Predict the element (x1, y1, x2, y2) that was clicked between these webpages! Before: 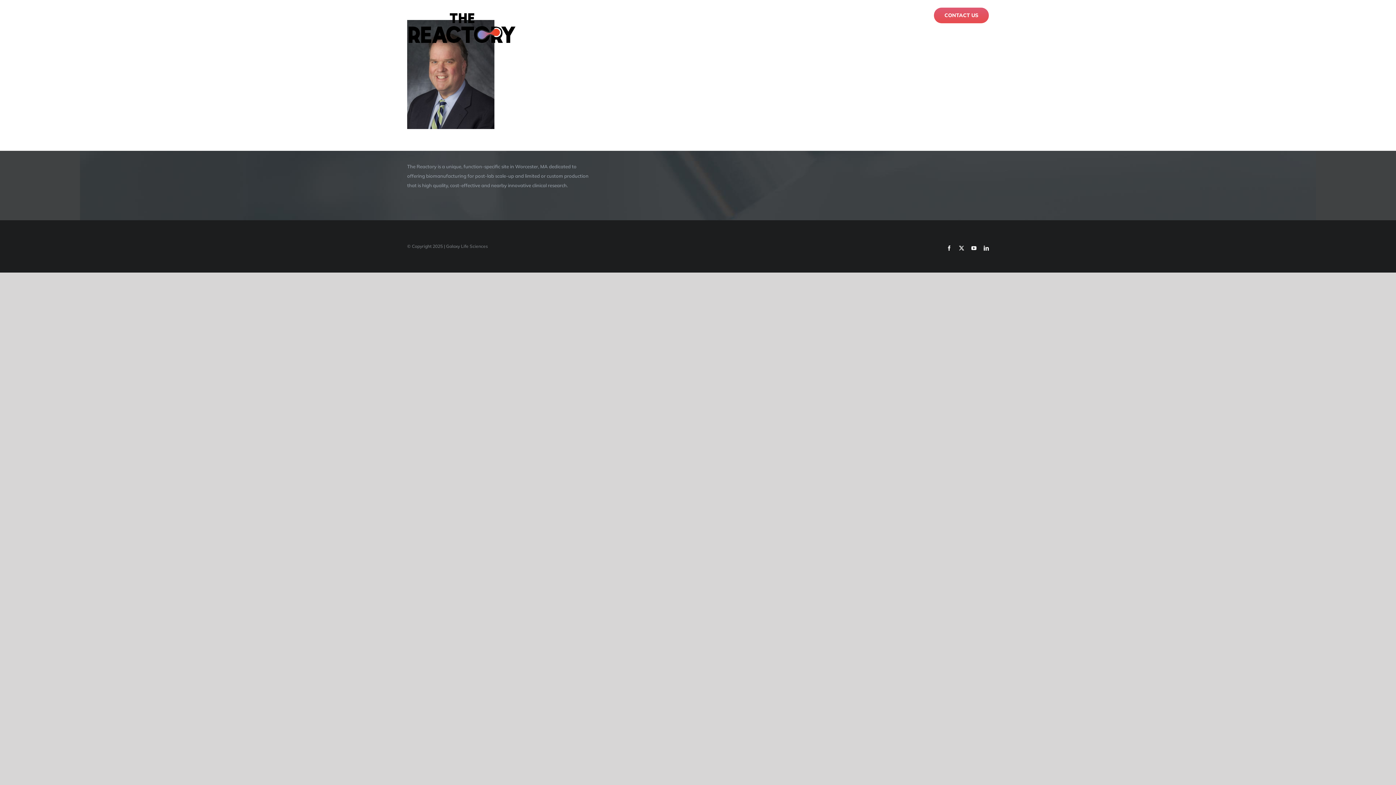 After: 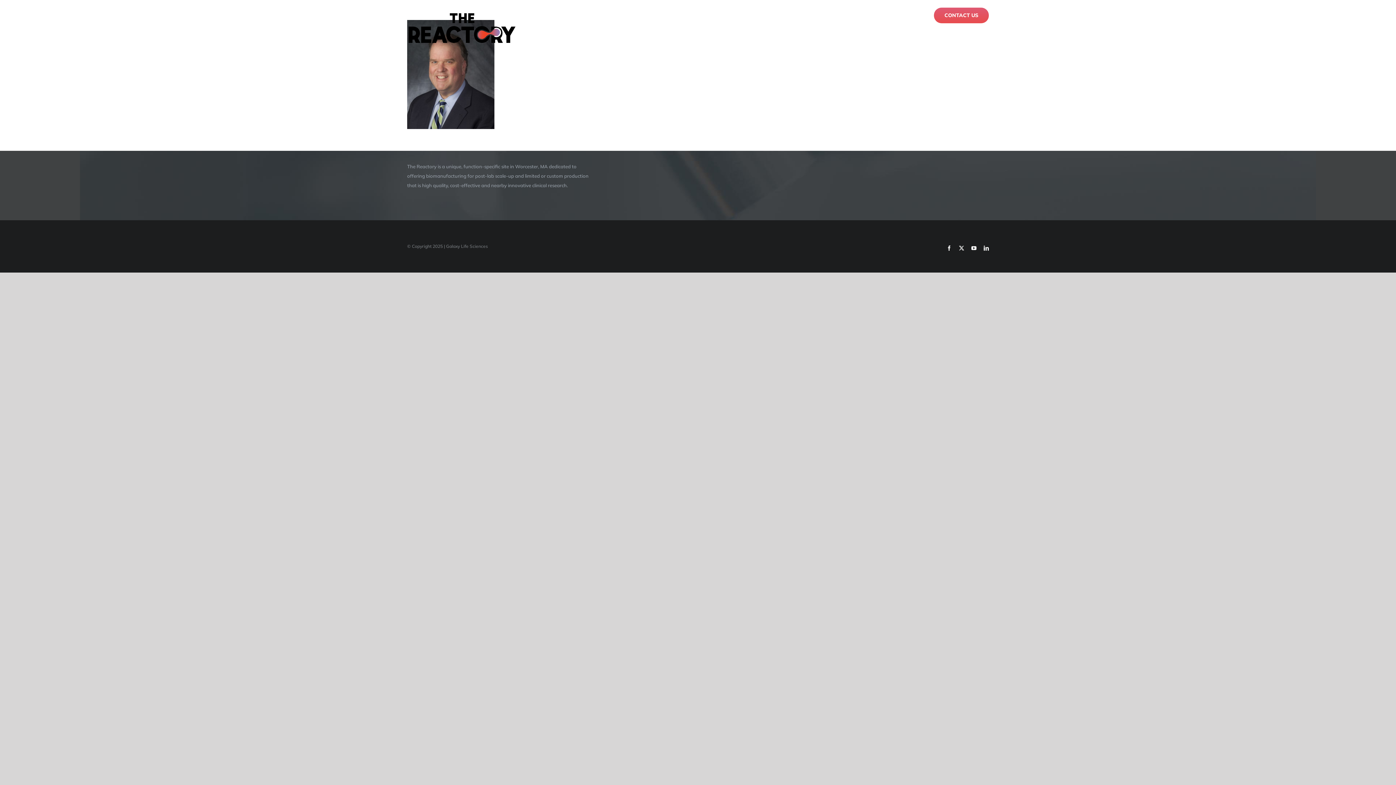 Action: bbox: (959, 245, 964, 250) label: X